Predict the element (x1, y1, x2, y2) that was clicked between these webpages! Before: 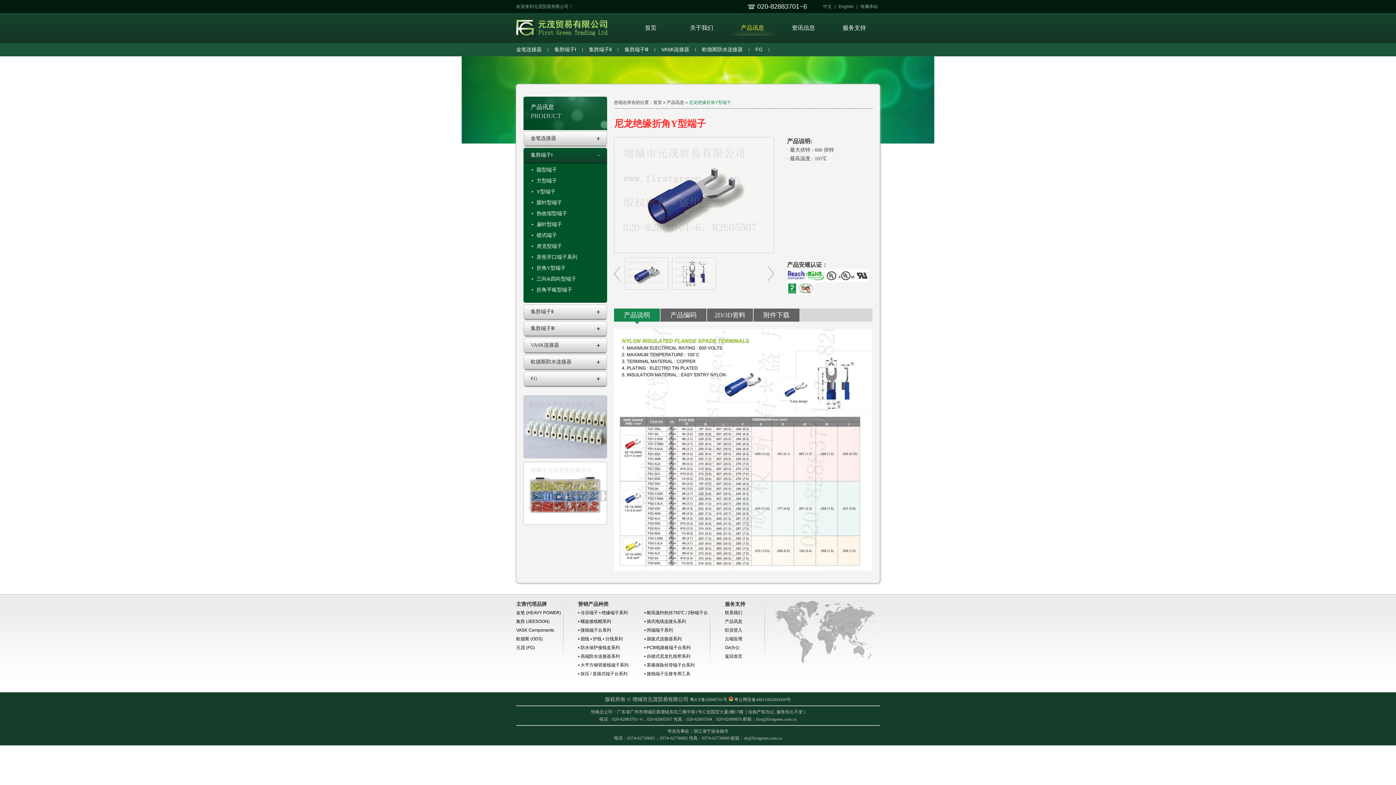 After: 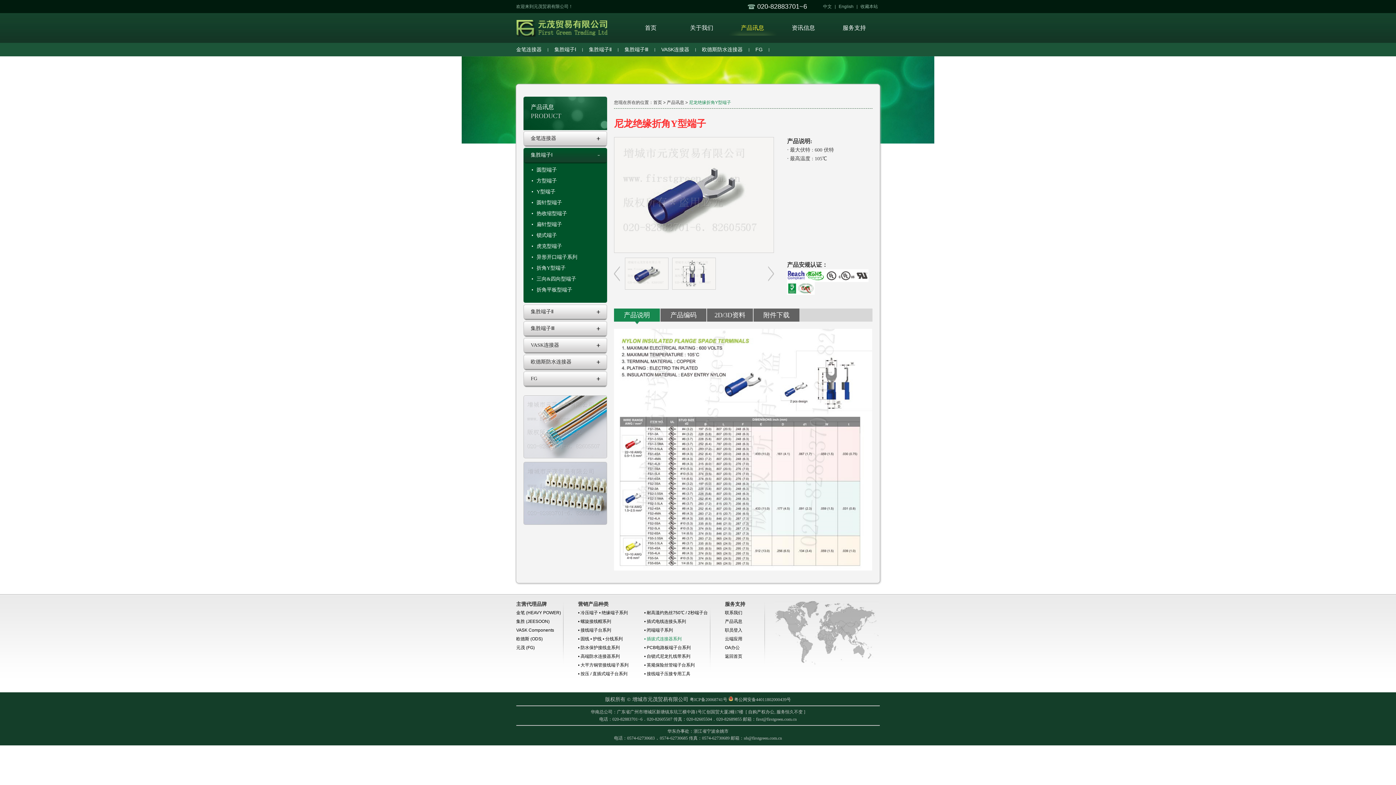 Action: bbox: (644, 634, 710, 643) label: • 插拔式连接器系列